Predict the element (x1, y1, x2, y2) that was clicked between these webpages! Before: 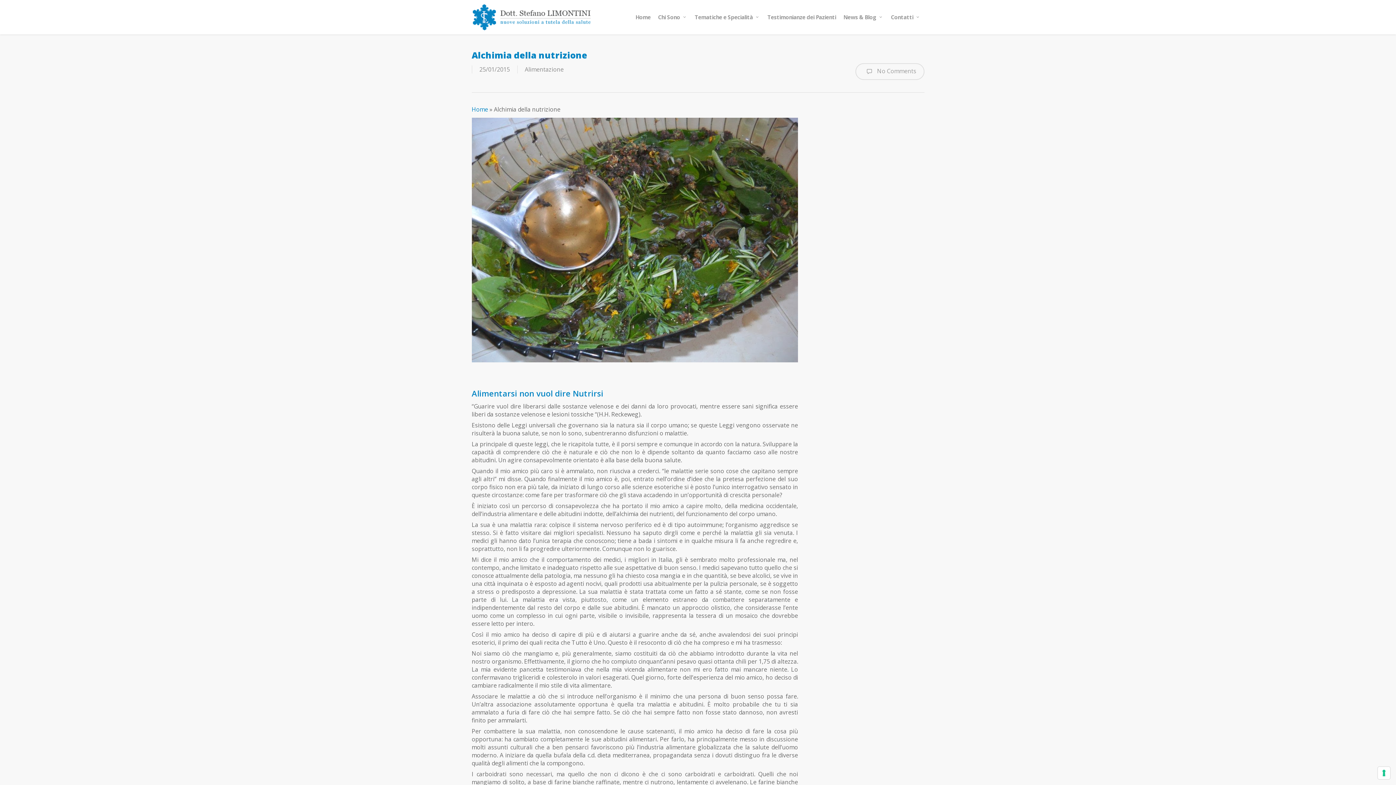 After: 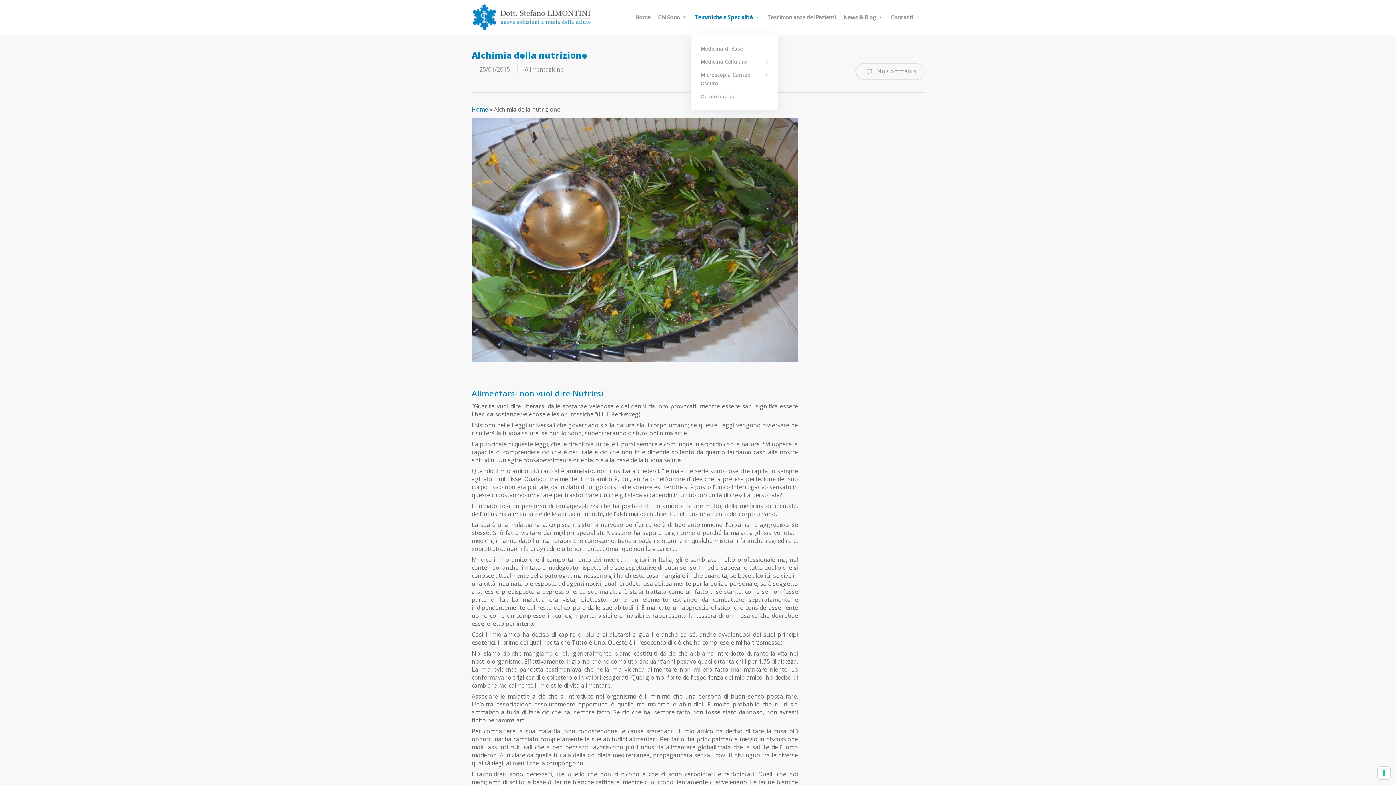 Action: label: Tematiche e Specialità bbox: (691, 13, 764, 21)